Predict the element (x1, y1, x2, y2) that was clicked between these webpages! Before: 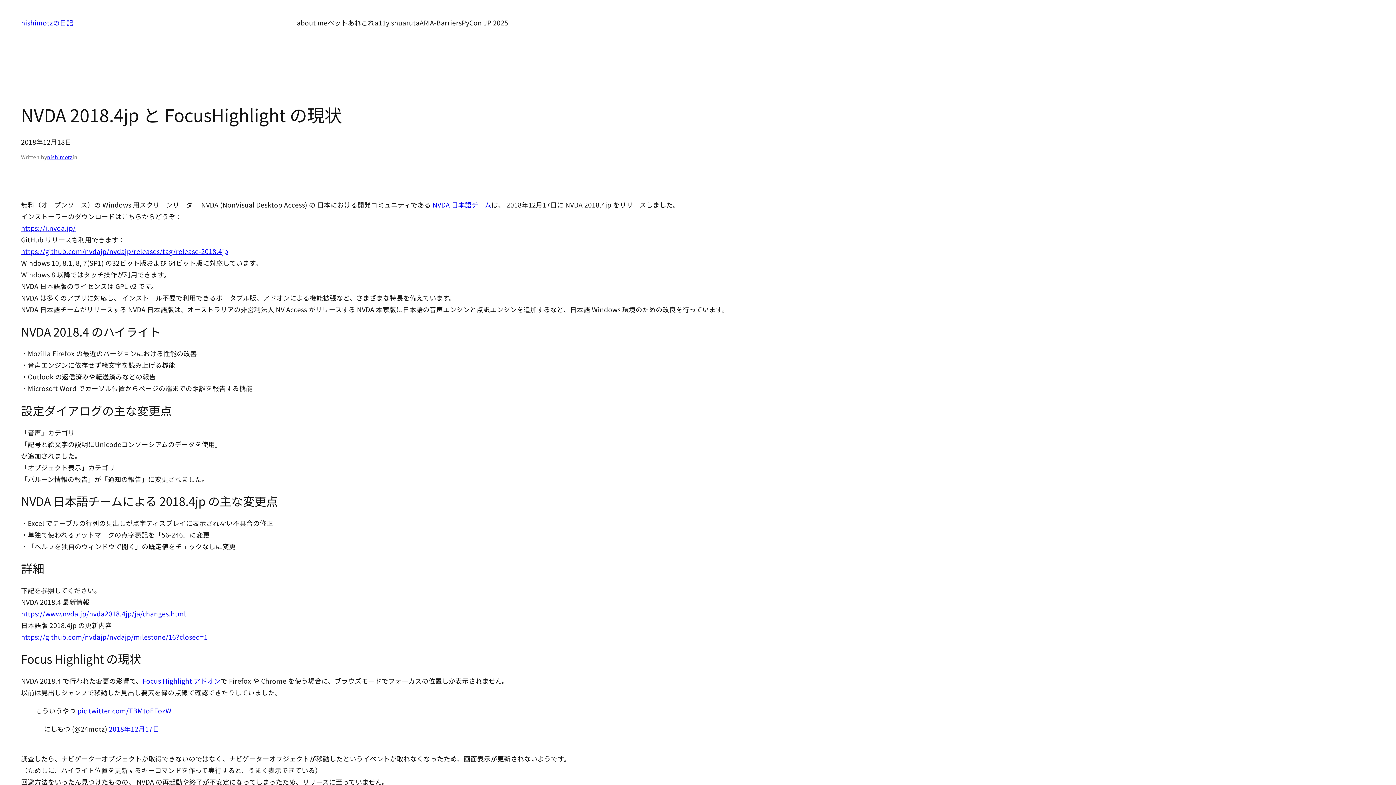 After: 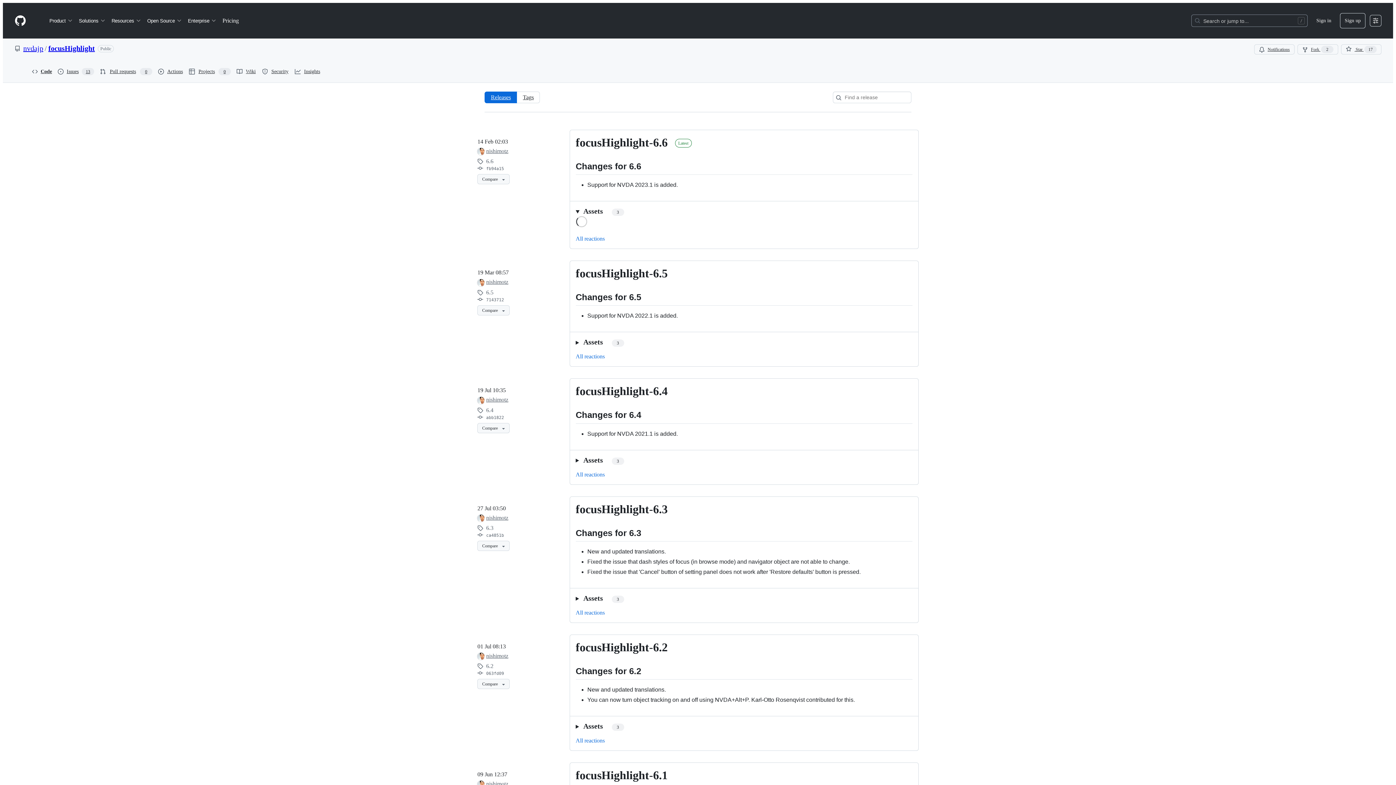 Action: bbox: (142, 676, 220, 685) label: Focus Highlight アドオン